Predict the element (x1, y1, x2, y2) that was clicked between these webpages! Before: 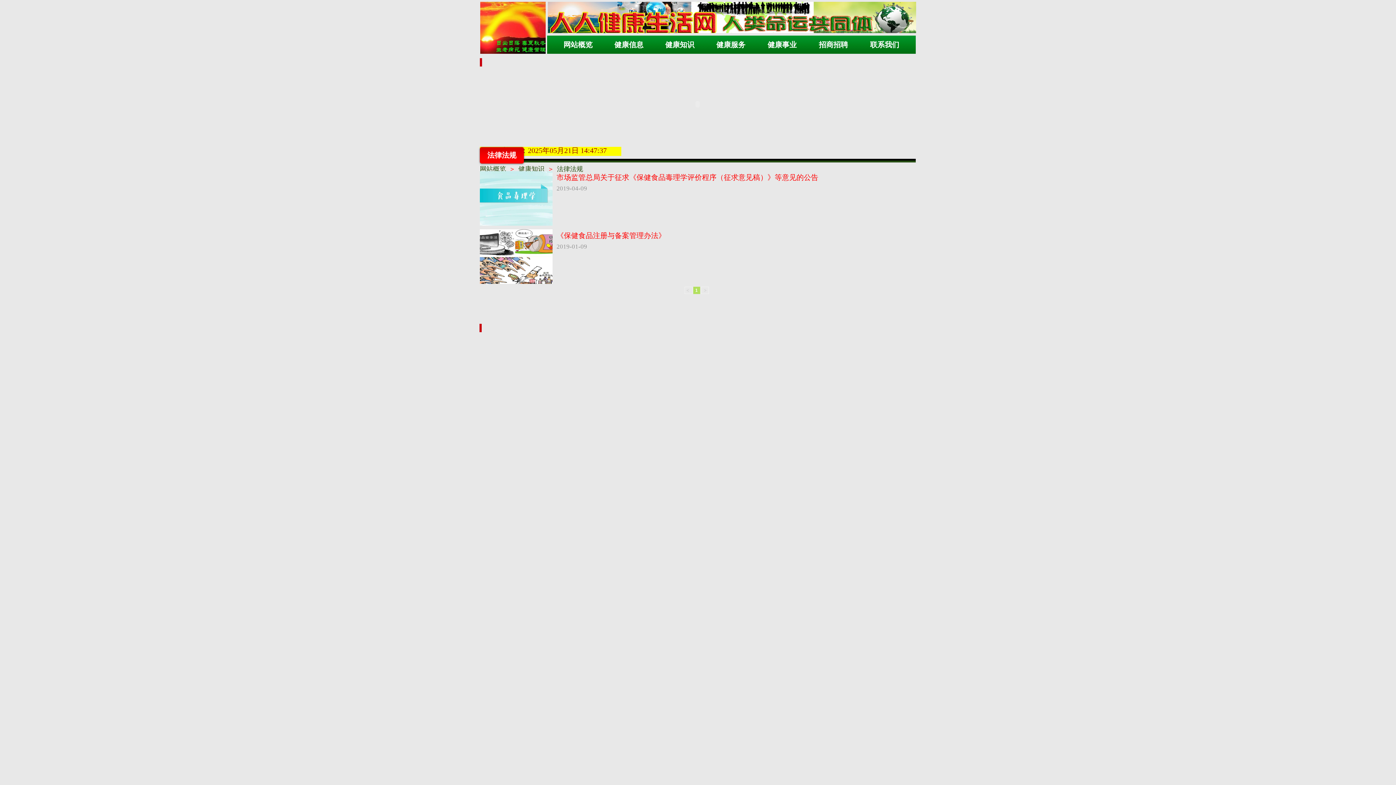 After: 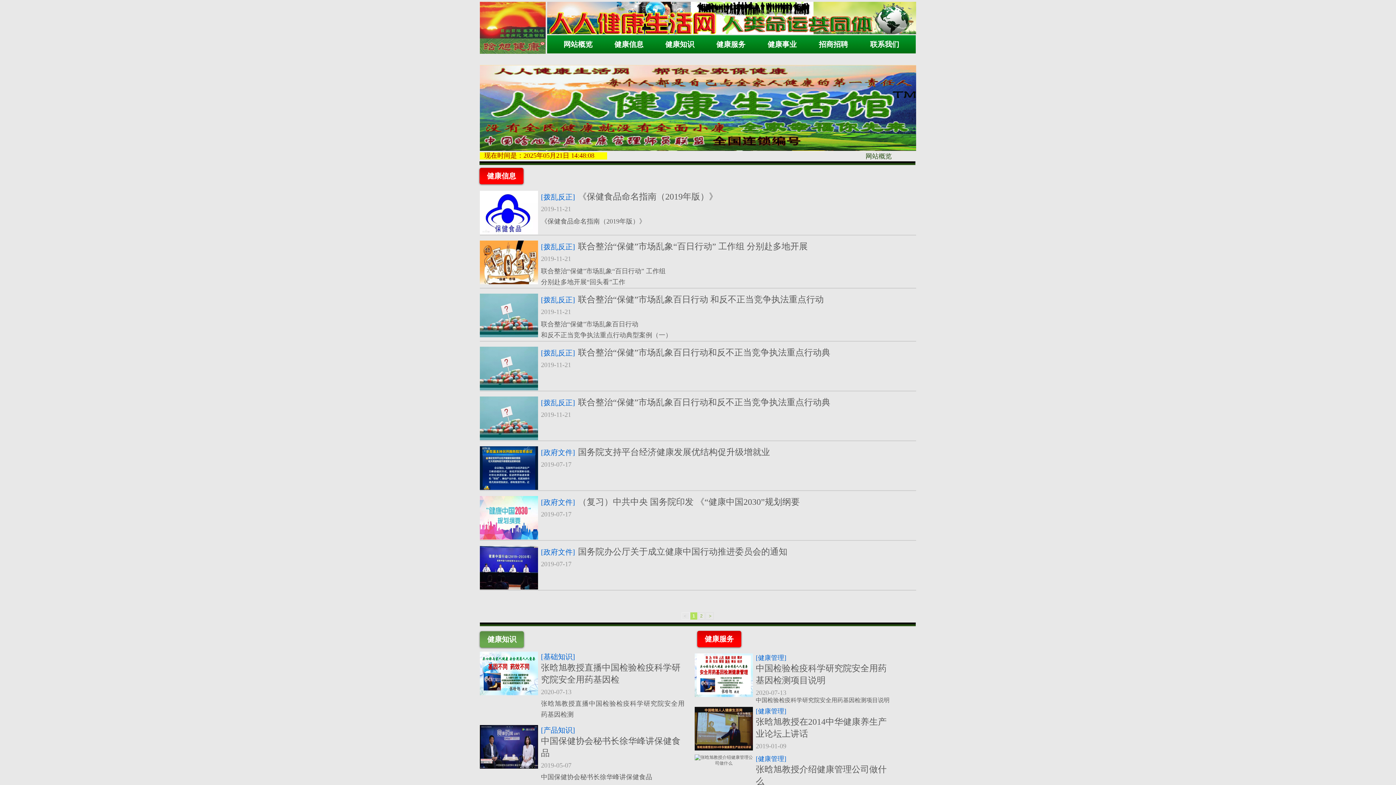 Action: label: 网站概览 bbox: (480, 165, 506, 172)